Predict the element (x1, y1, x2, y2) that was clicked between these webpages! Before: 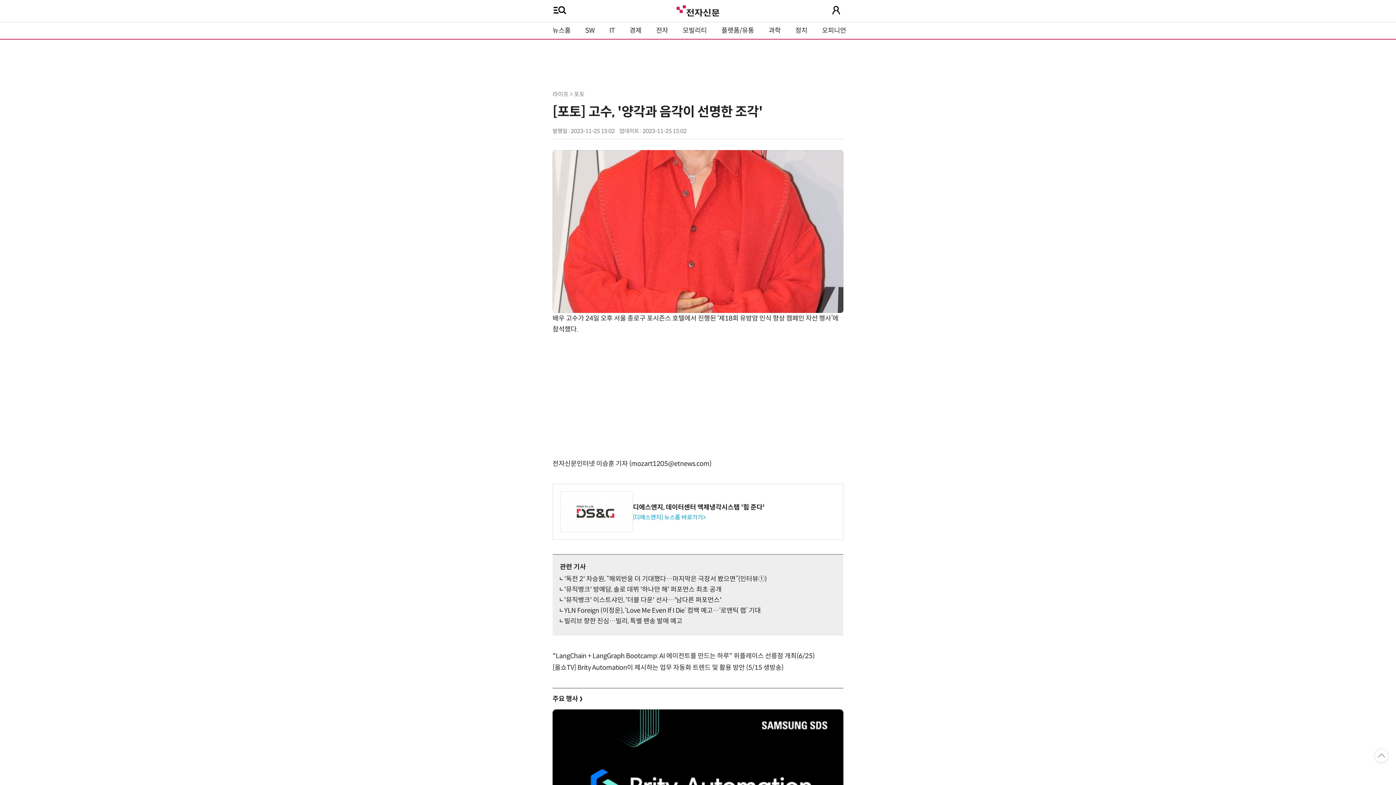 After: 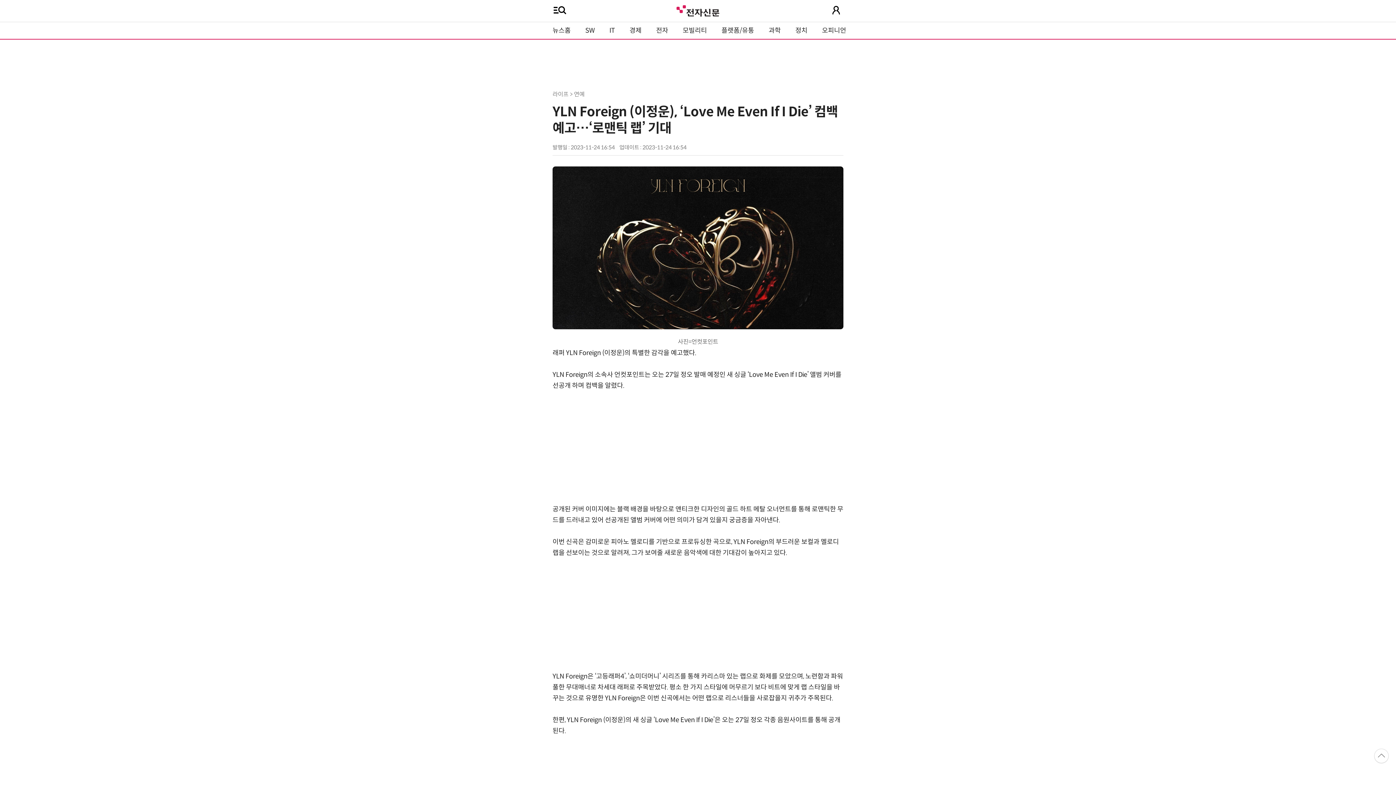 Action: bbox: (564, 606, 761, 614) label: YLN Foreign (이정운), ‘Love Me Even If I Die’ 컴백 예고…‘로맨틱 랩’ 기대